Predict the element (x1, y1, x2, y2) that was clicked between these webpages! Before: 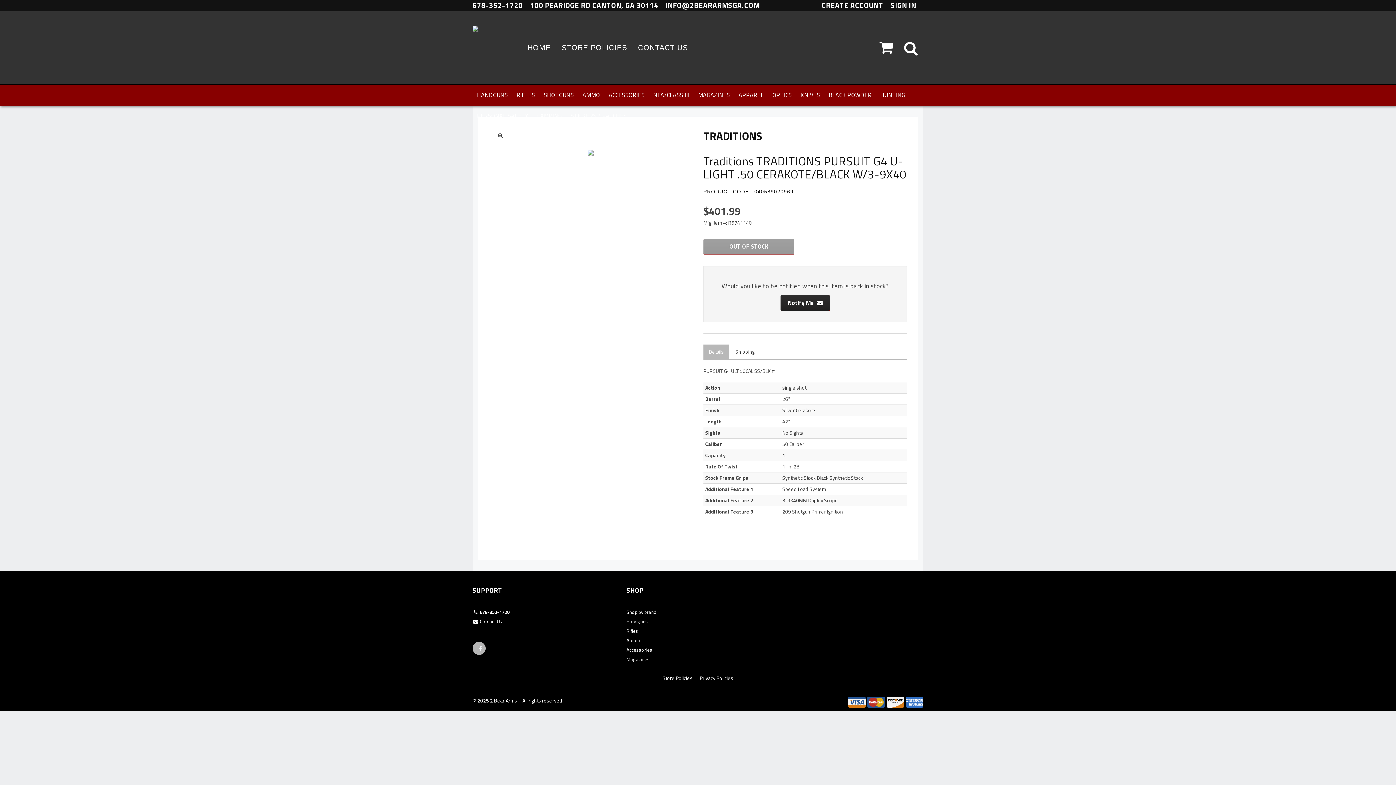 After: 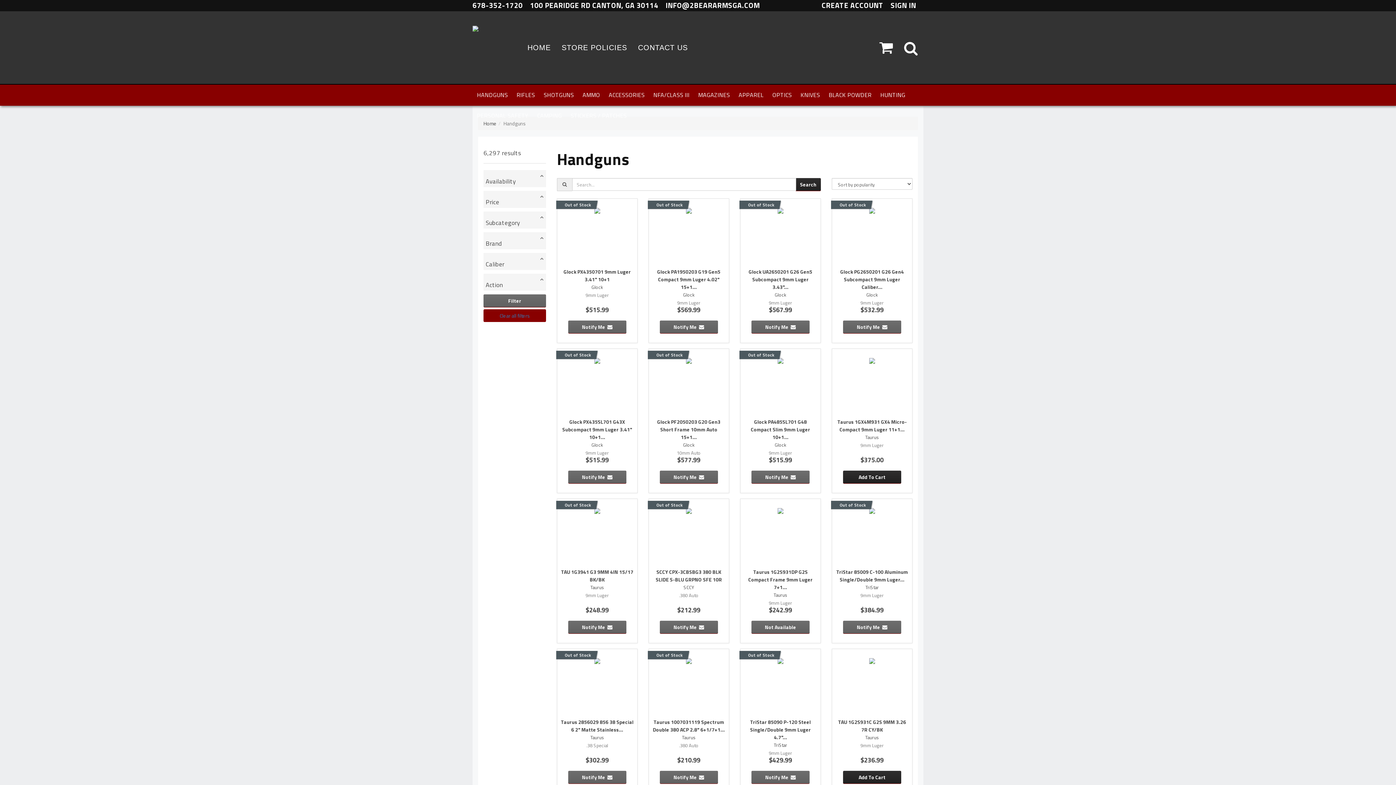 Action: label: Handguns bbox: (626, 618, 692, 627)